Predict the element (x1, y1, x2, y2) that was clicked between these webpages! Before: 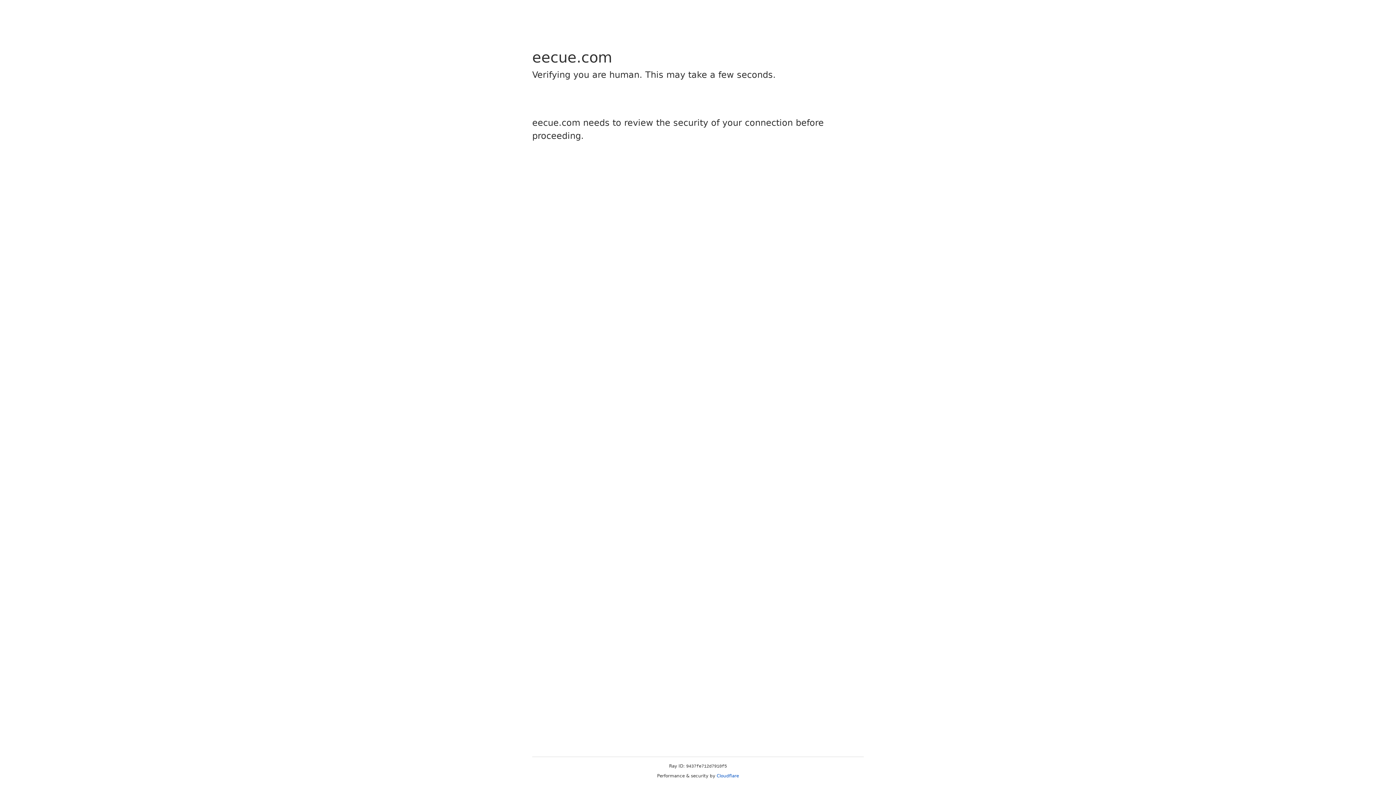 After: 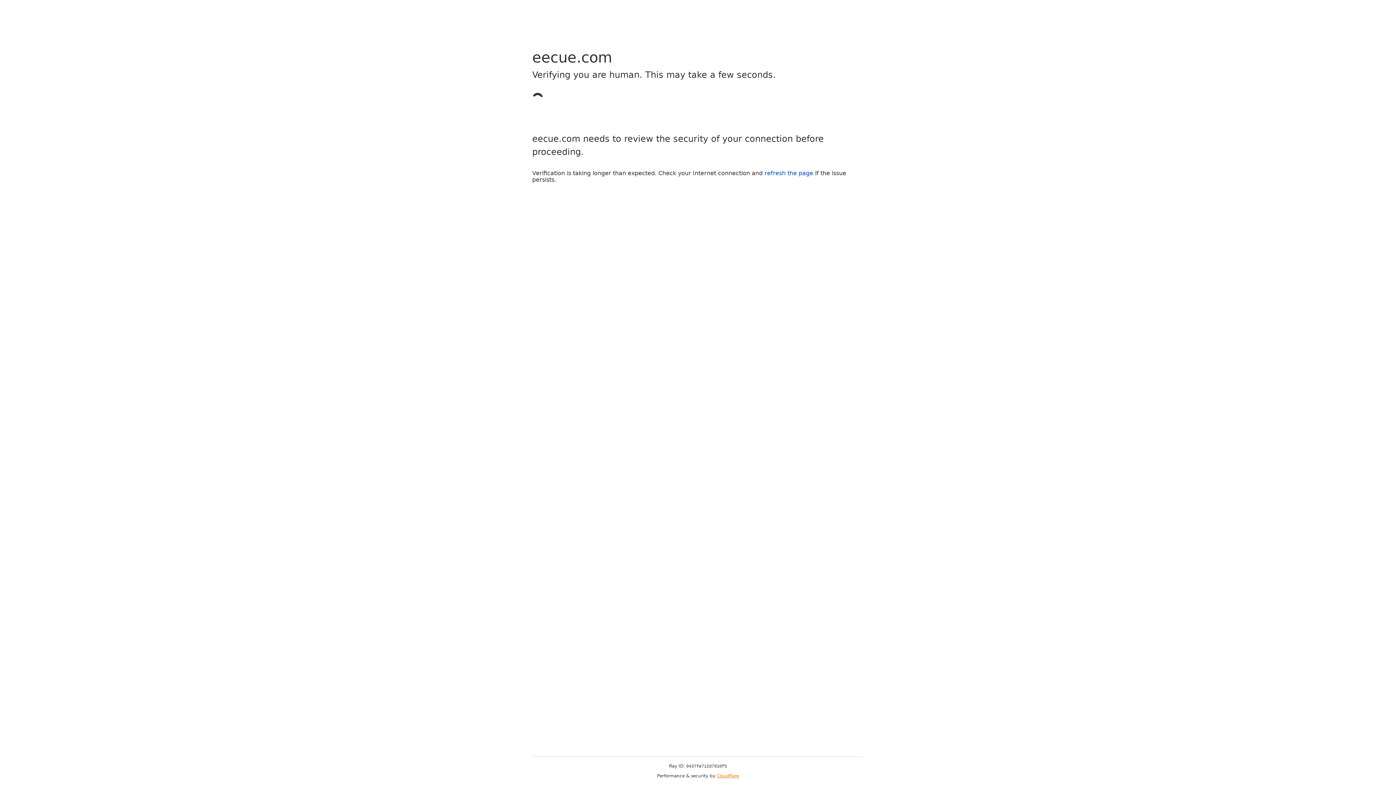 Action: label: Cloudflare bbox: (716, 773, 739, 778)